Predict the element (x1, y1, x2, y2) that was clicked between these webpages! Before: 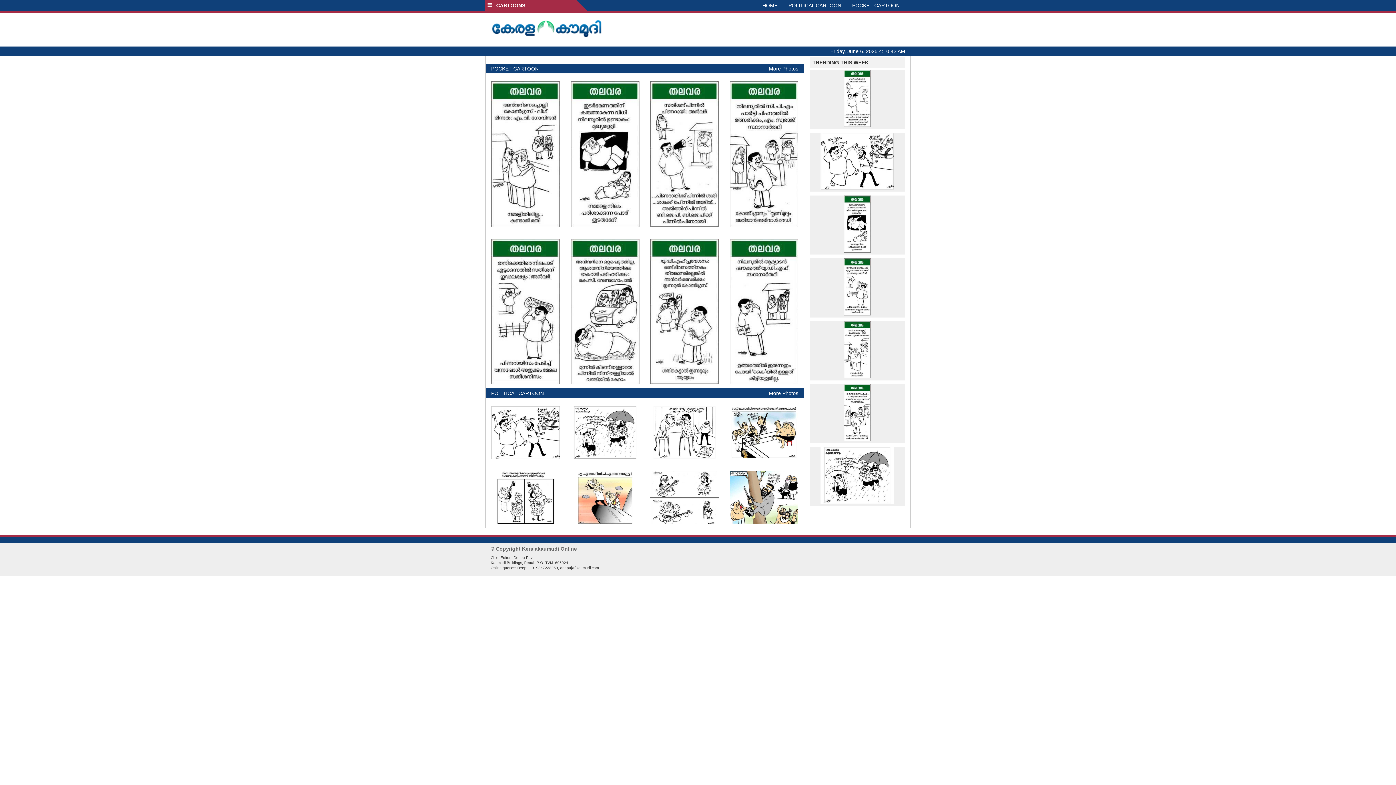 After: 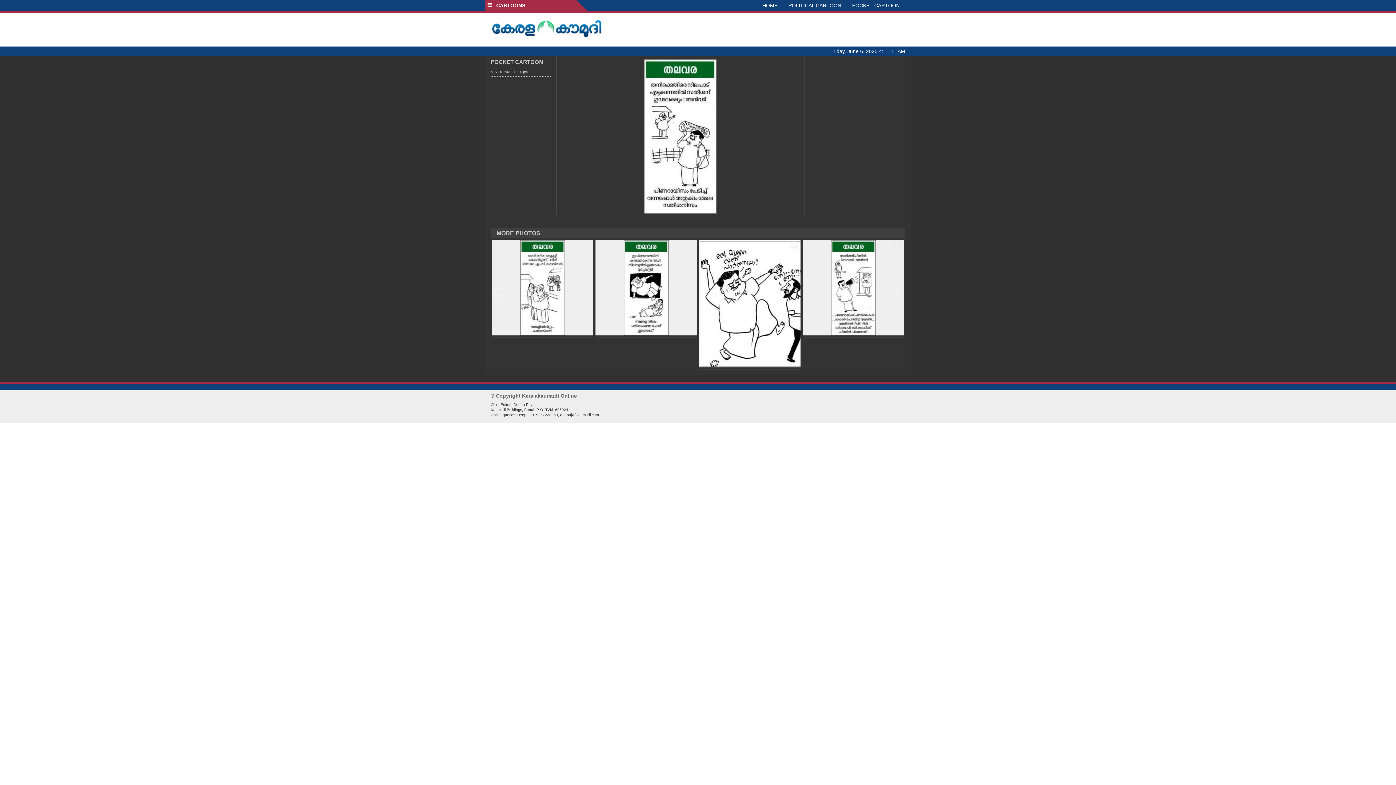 Action: bbox: (809, 258, 905, 315)